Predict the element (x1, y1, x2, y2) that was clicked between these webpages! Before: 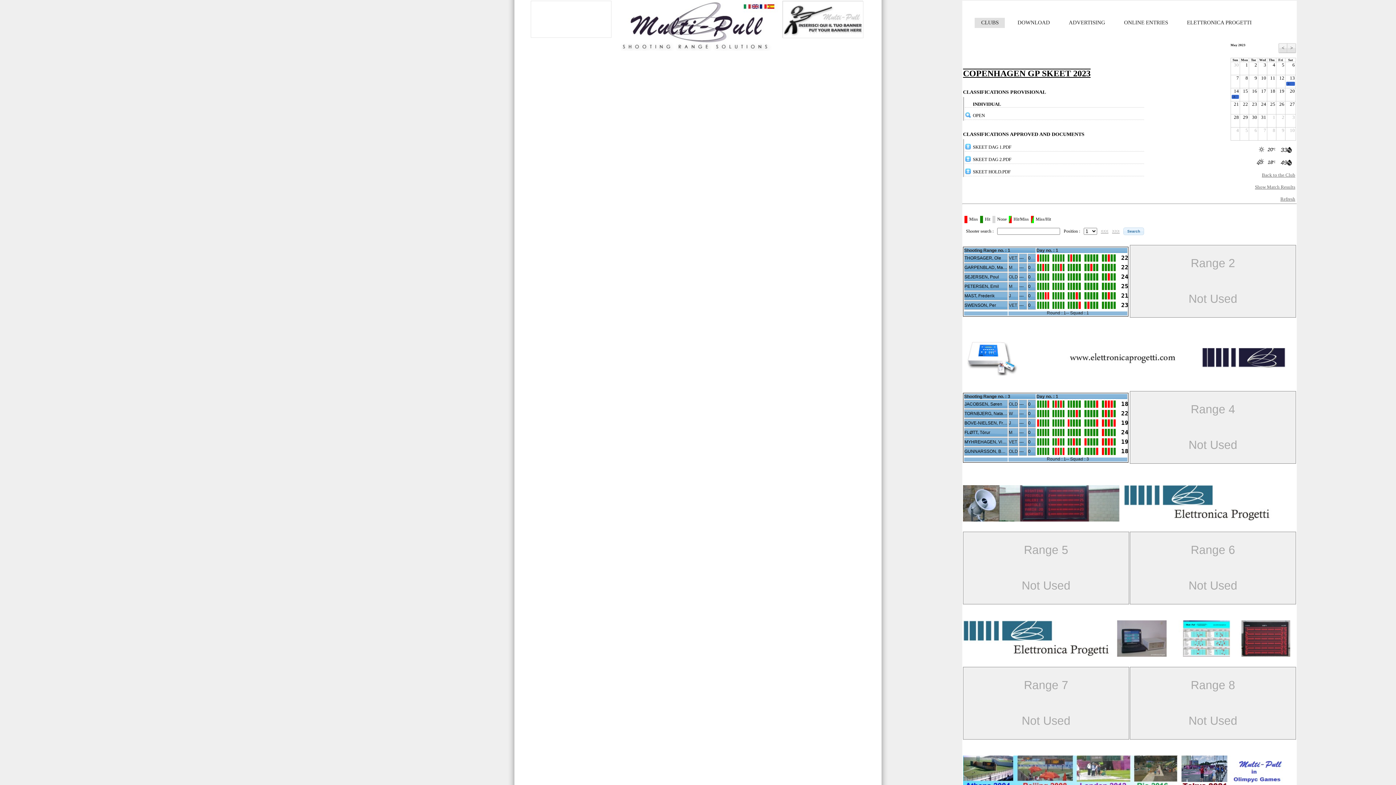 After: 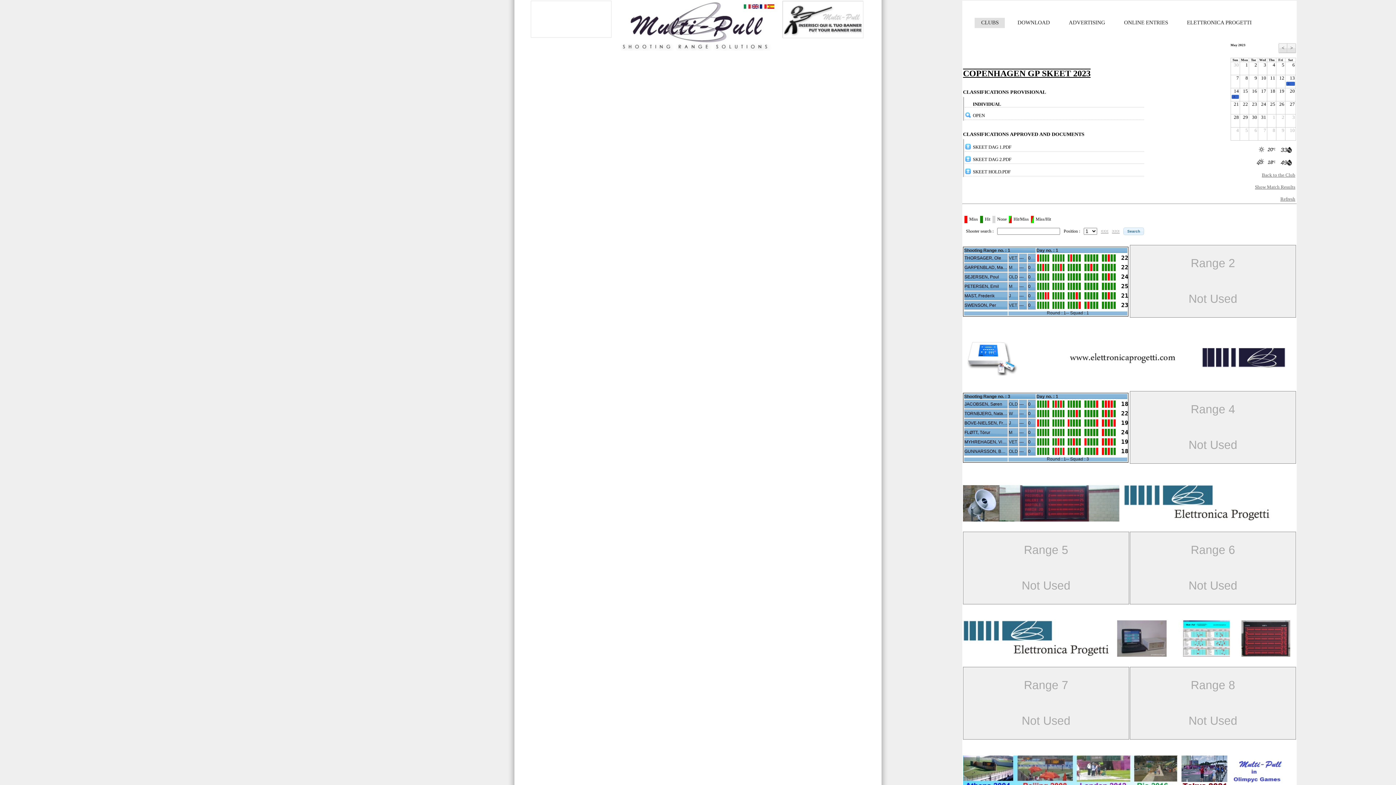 Action: bbox: (1123, 227, 1144, 235)